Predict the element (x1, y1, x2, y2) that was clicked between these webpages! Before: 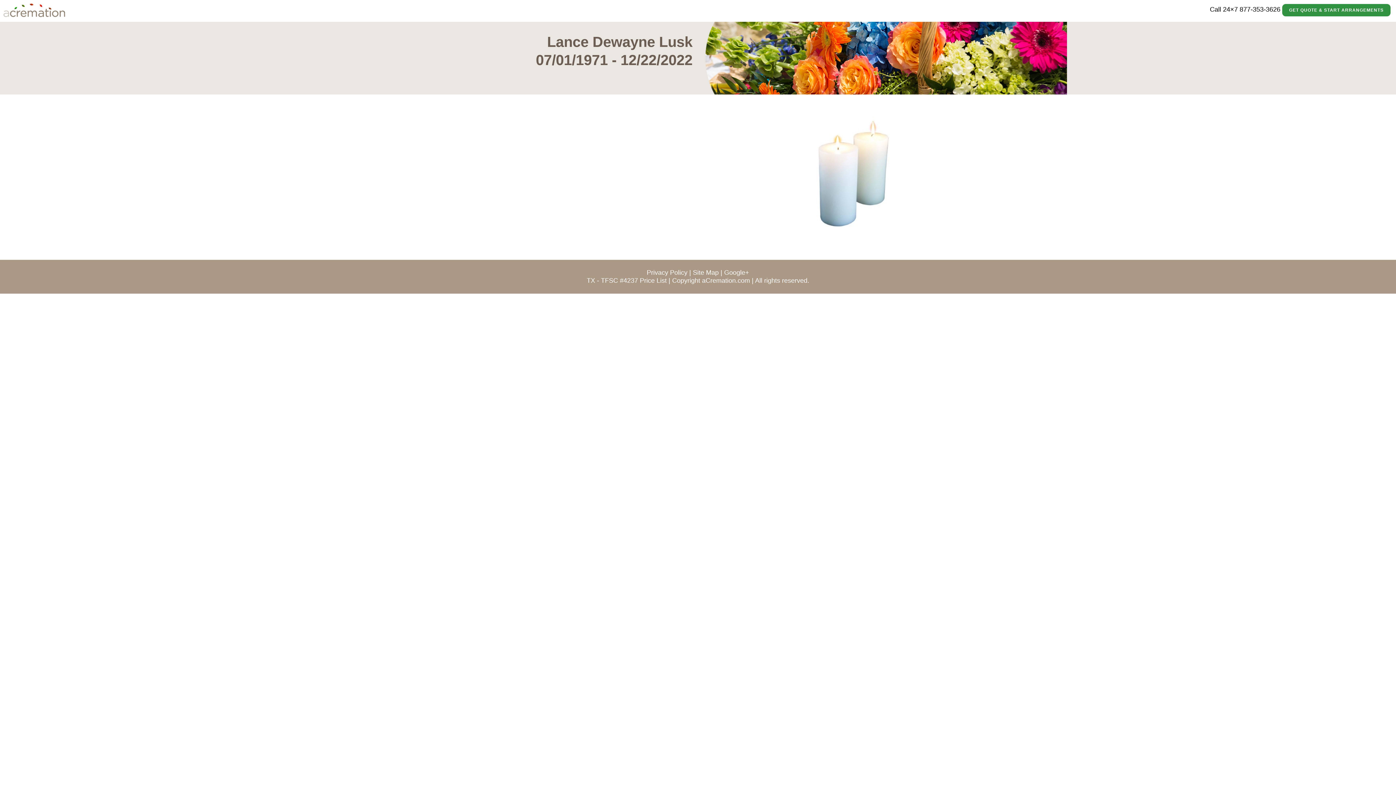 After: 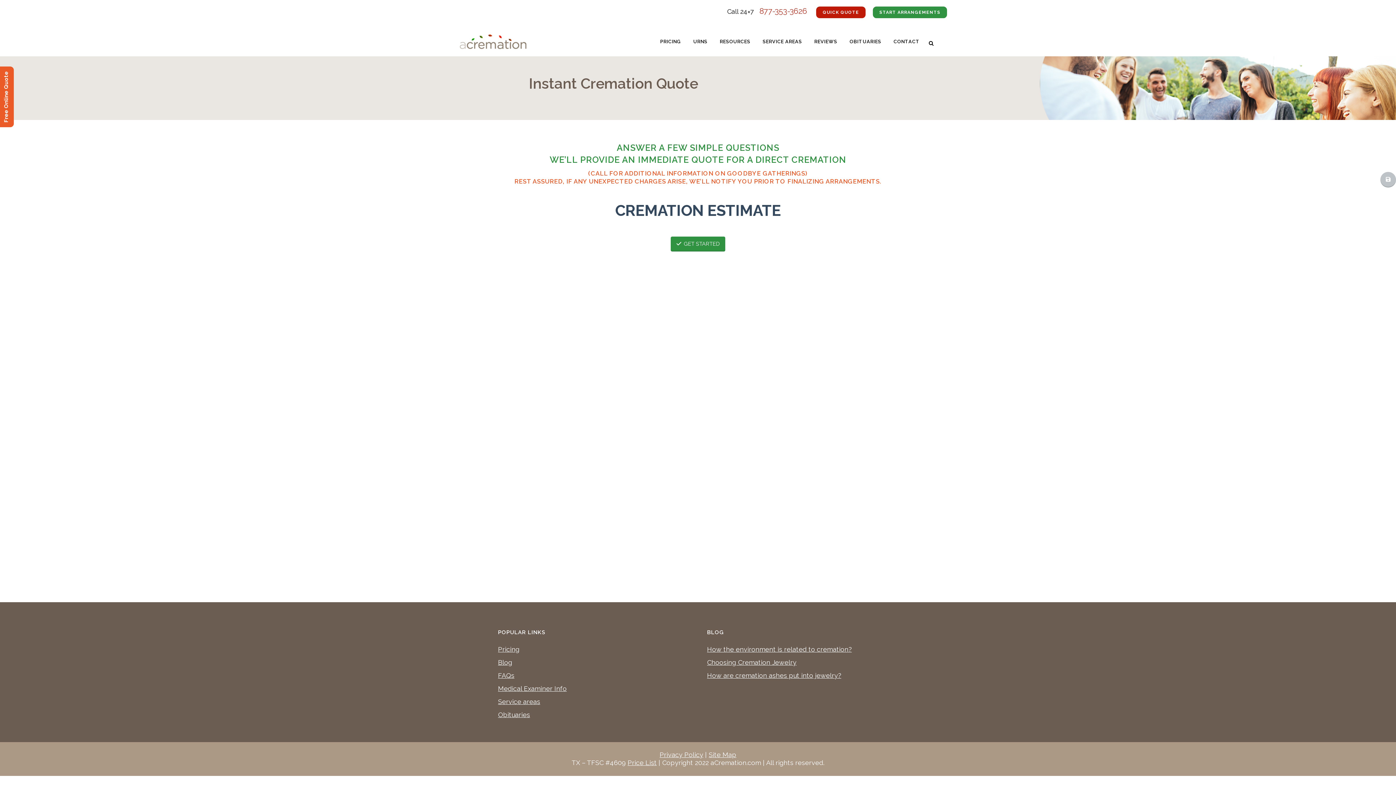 Action: label: GET QUOTE & START ARRANGEMENTS bbox: (1282, 4, 1390, 16)